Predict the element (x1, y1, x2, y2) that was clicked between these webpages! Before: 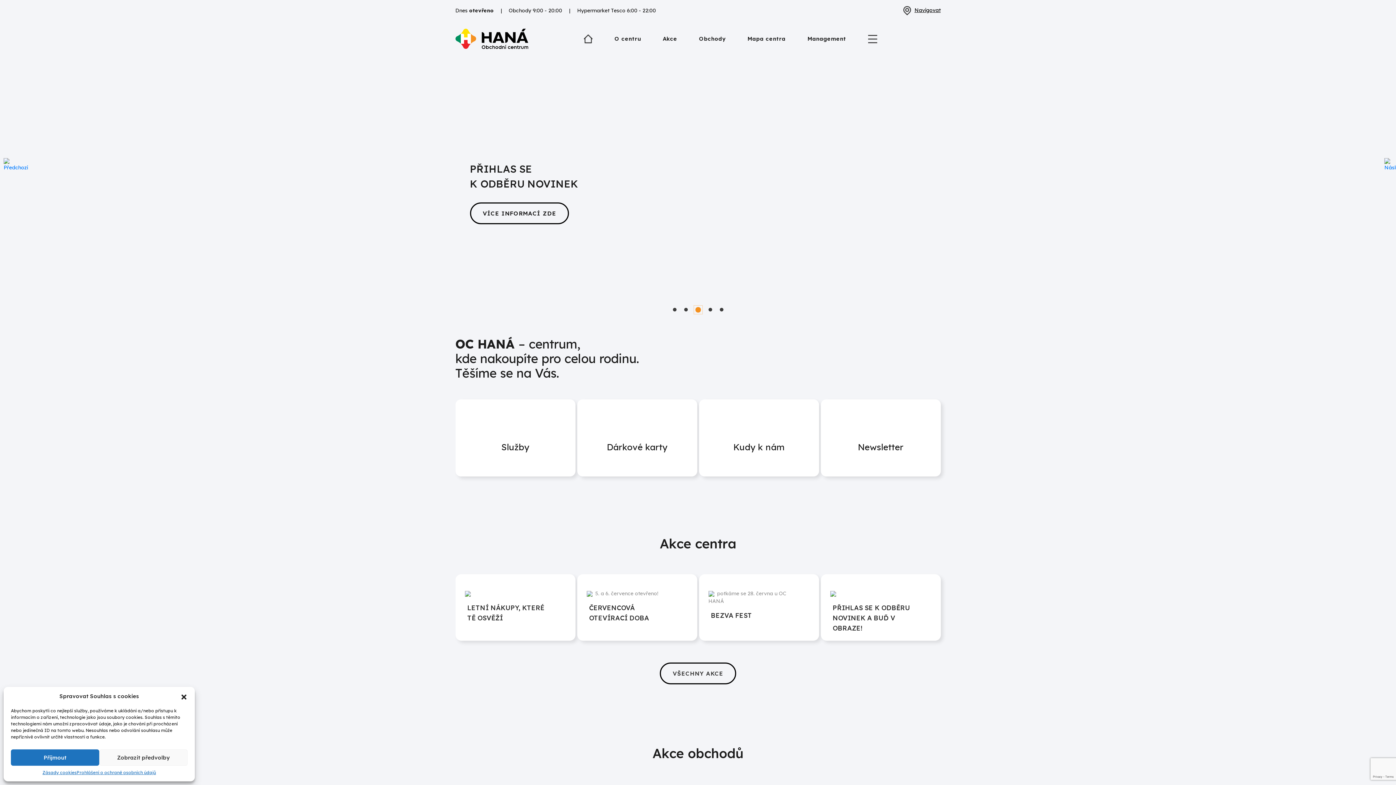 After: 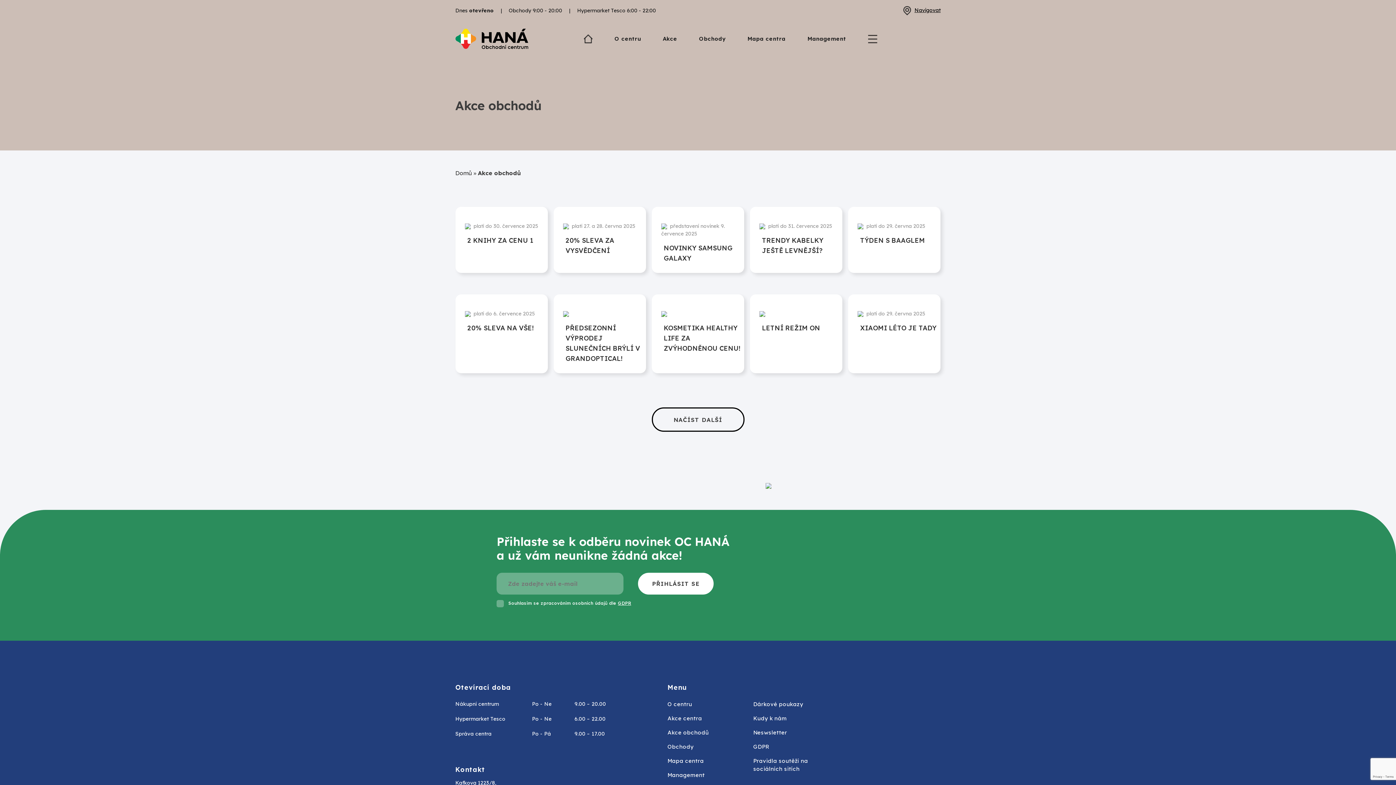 Action: label: Akce obchodů bbox: (652, 745, 743, 761)